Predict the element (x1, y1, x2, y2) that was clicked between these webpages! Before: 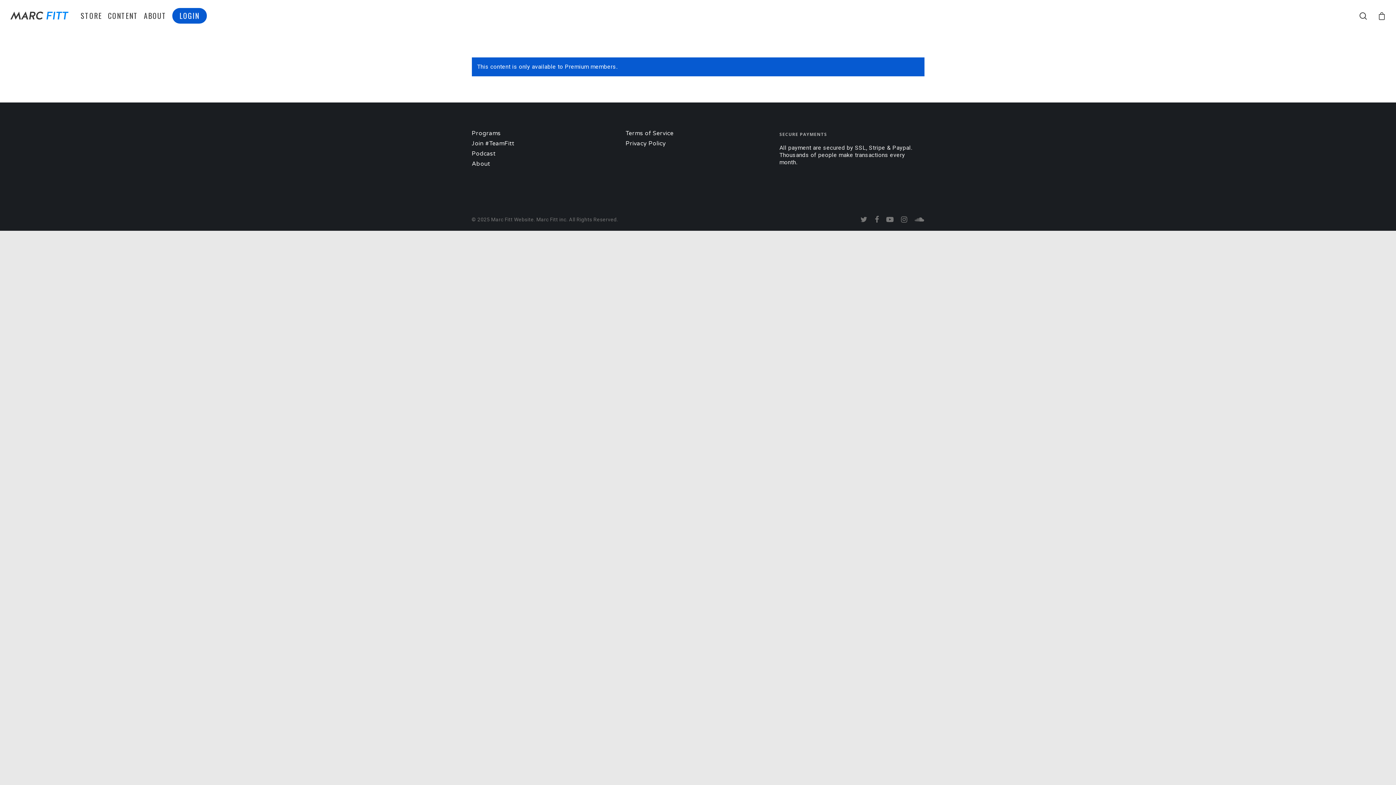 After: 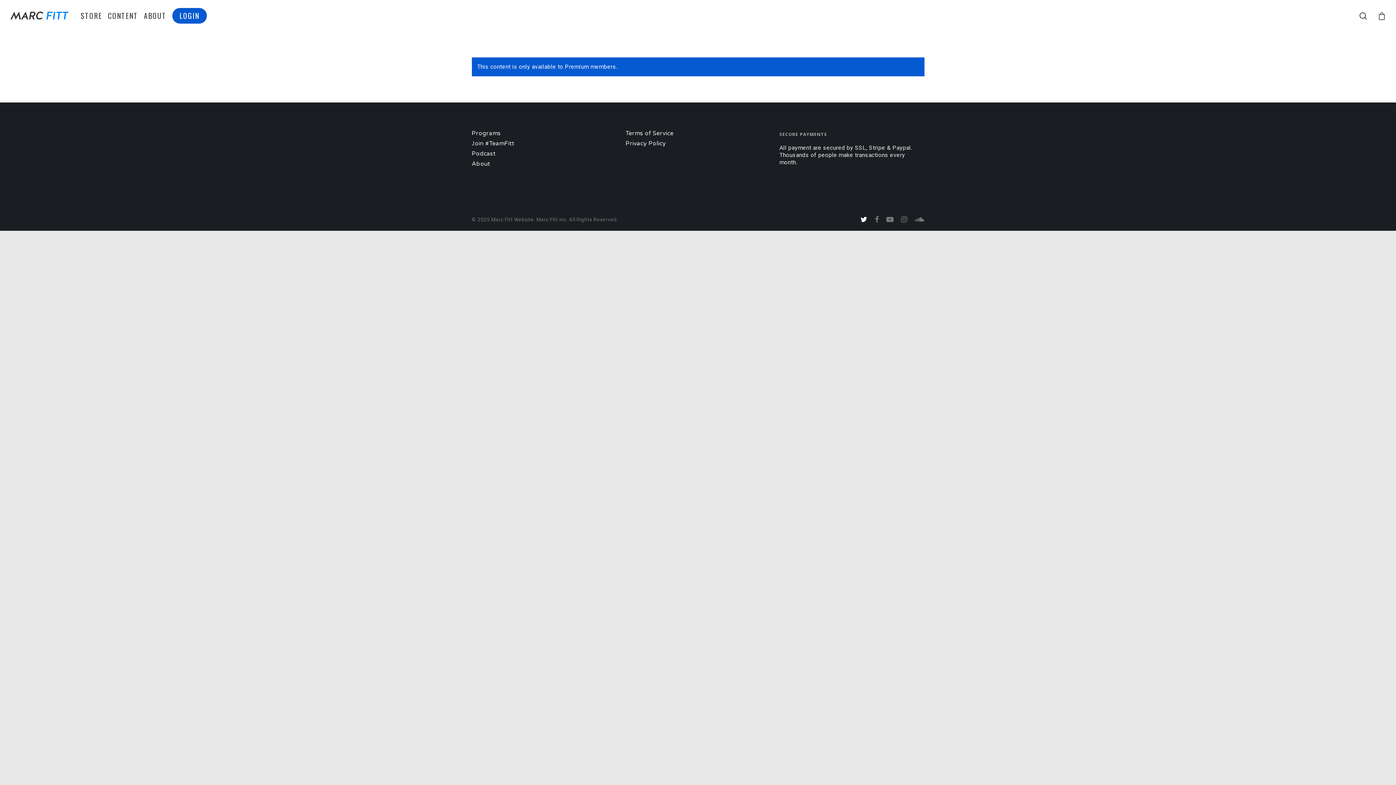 Action: bbox: (860, 214, 867, 223)